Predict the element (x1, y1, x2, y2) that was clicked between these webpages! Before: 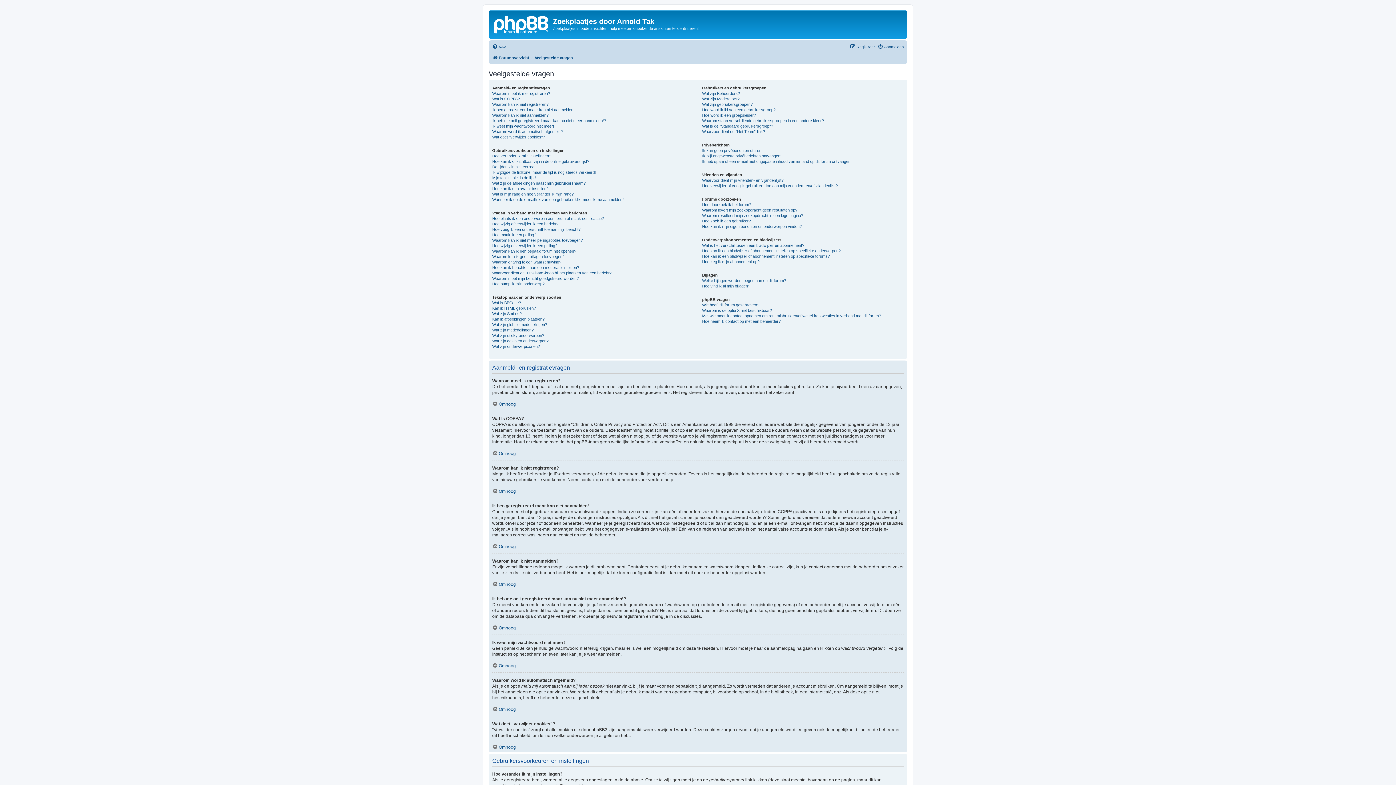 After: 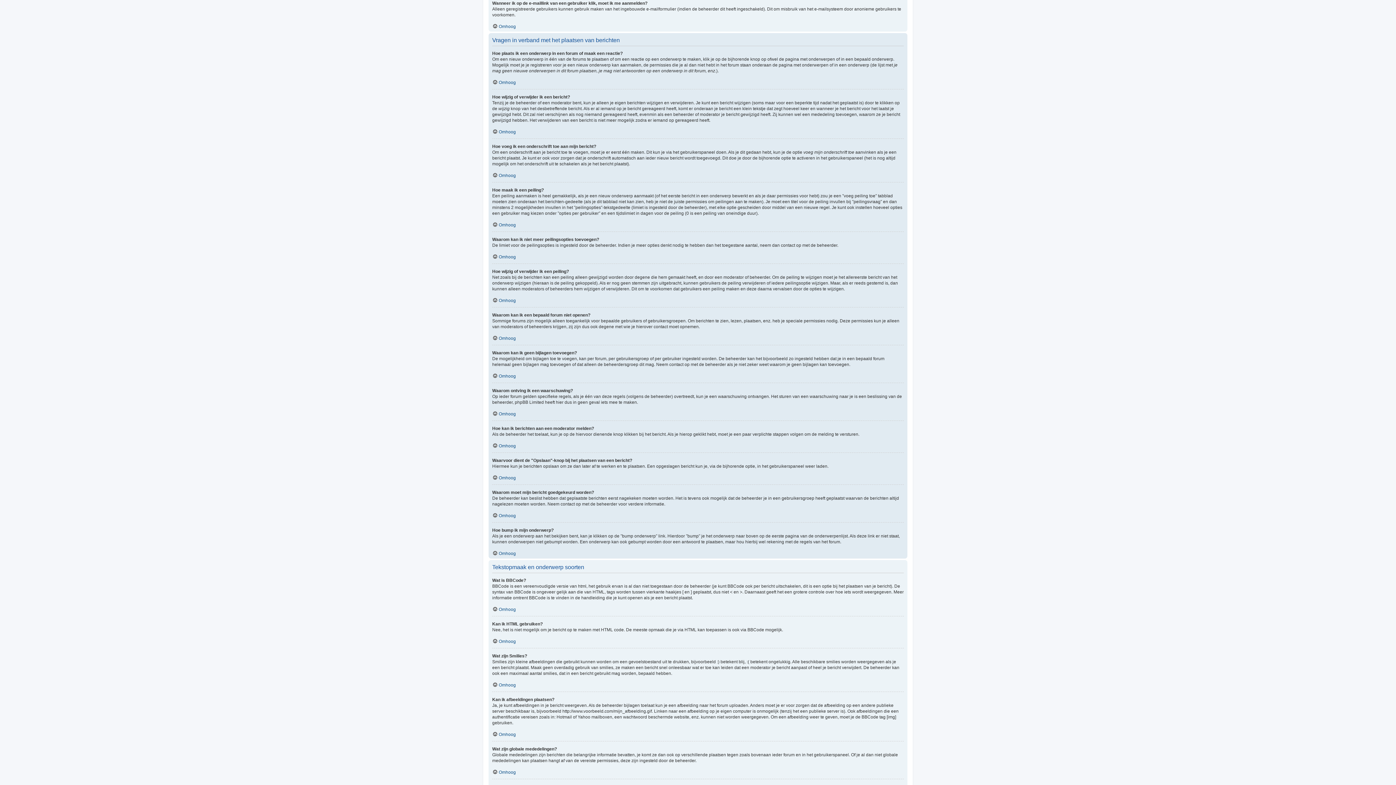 Action: label: Wanneer ik op de e-maillink van een gebruiker klik, moet ik me aanmelden? bbox: (492, 196, 624, 202)